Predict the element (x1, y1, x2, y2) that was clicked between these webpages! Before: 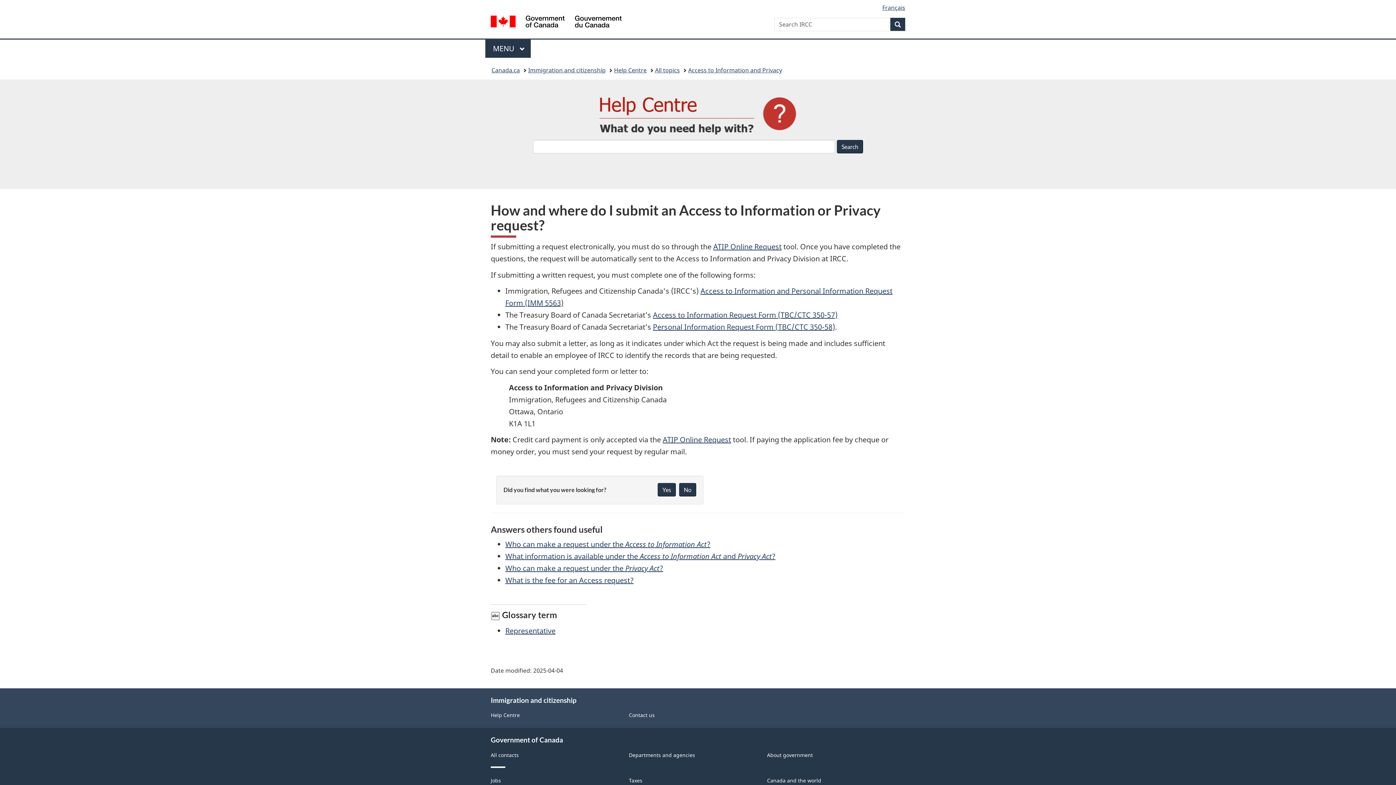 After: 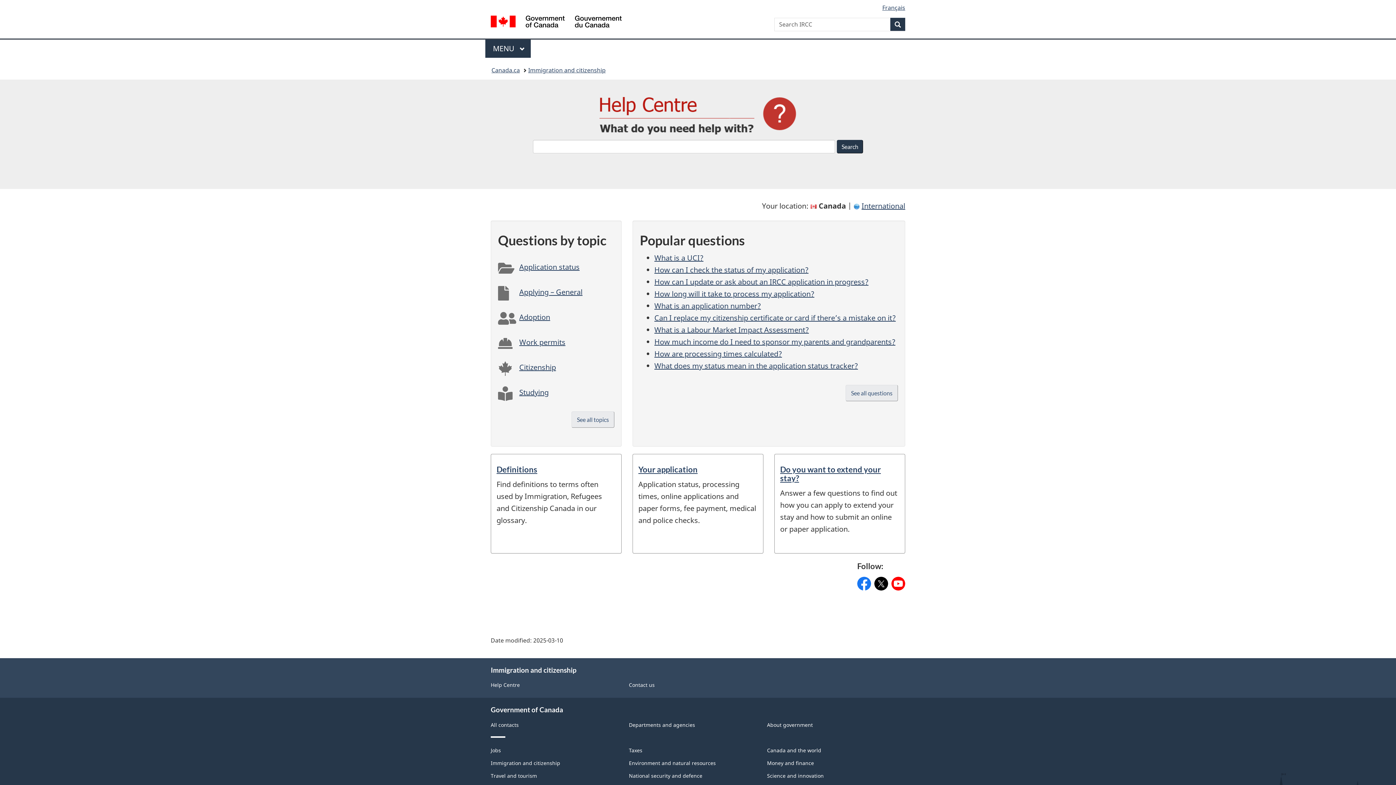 Action: bbox: (490, 712, 520, 719) label: Help Centre